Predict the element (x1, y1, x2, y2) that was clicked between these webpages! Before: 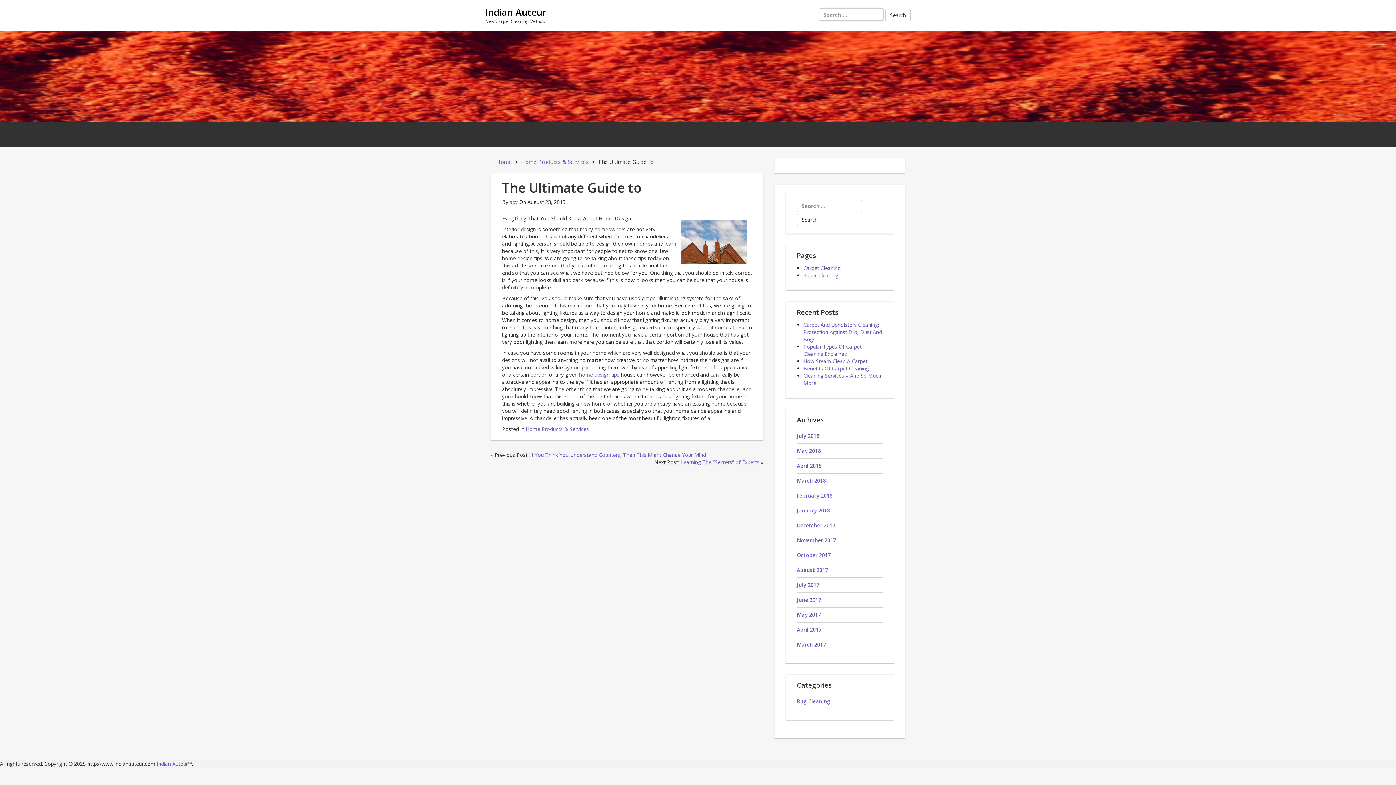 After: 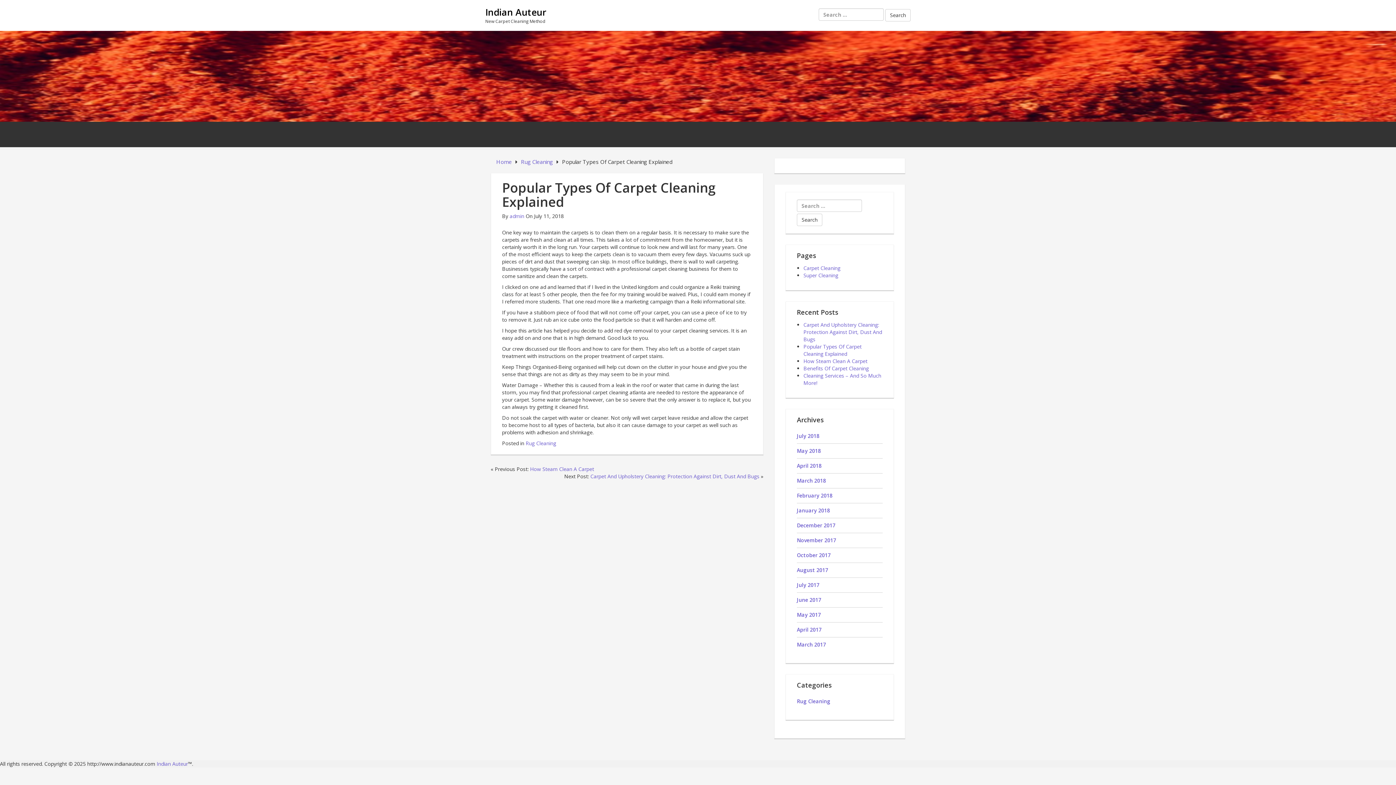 Action: bbox: (803, 343, 861, 357) label: Popular Types Of Carpet Cleaning Explained